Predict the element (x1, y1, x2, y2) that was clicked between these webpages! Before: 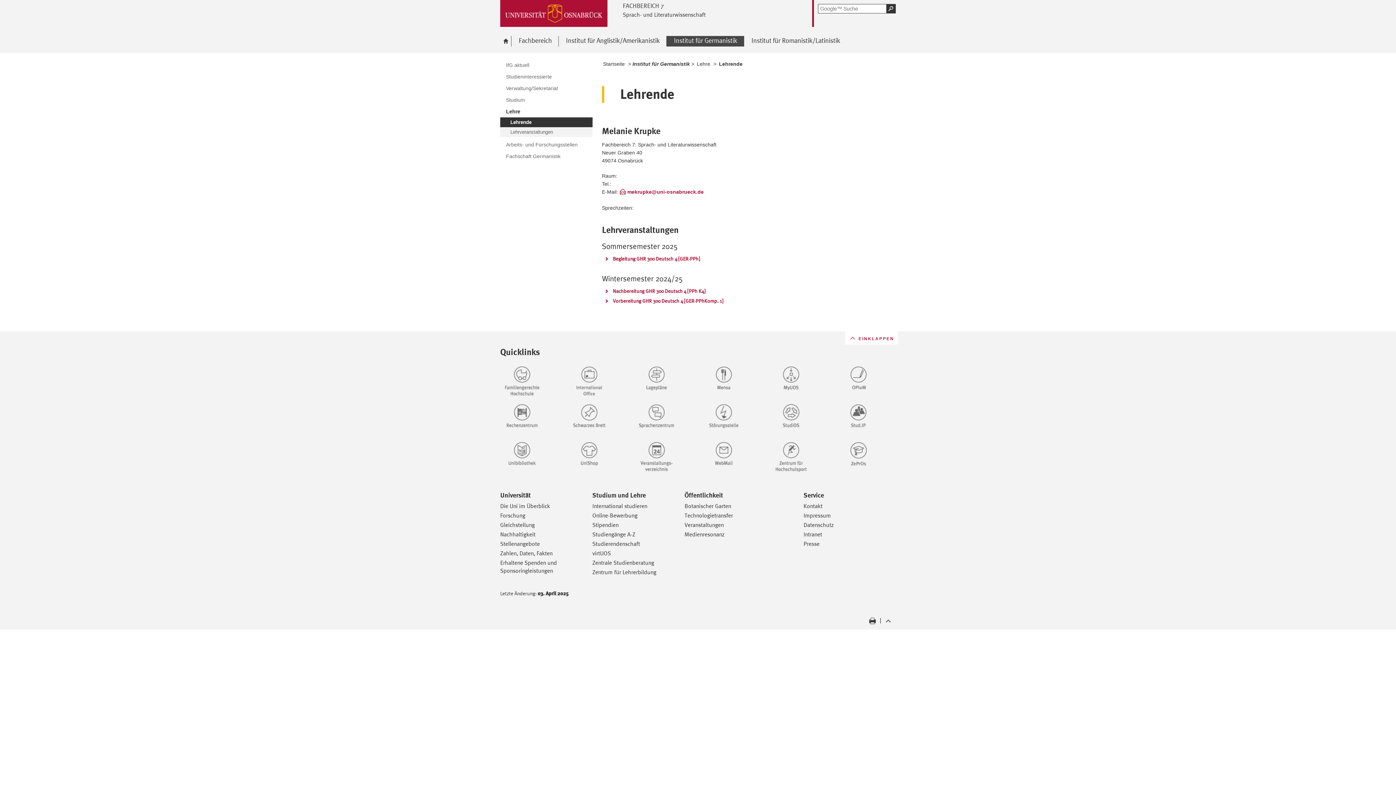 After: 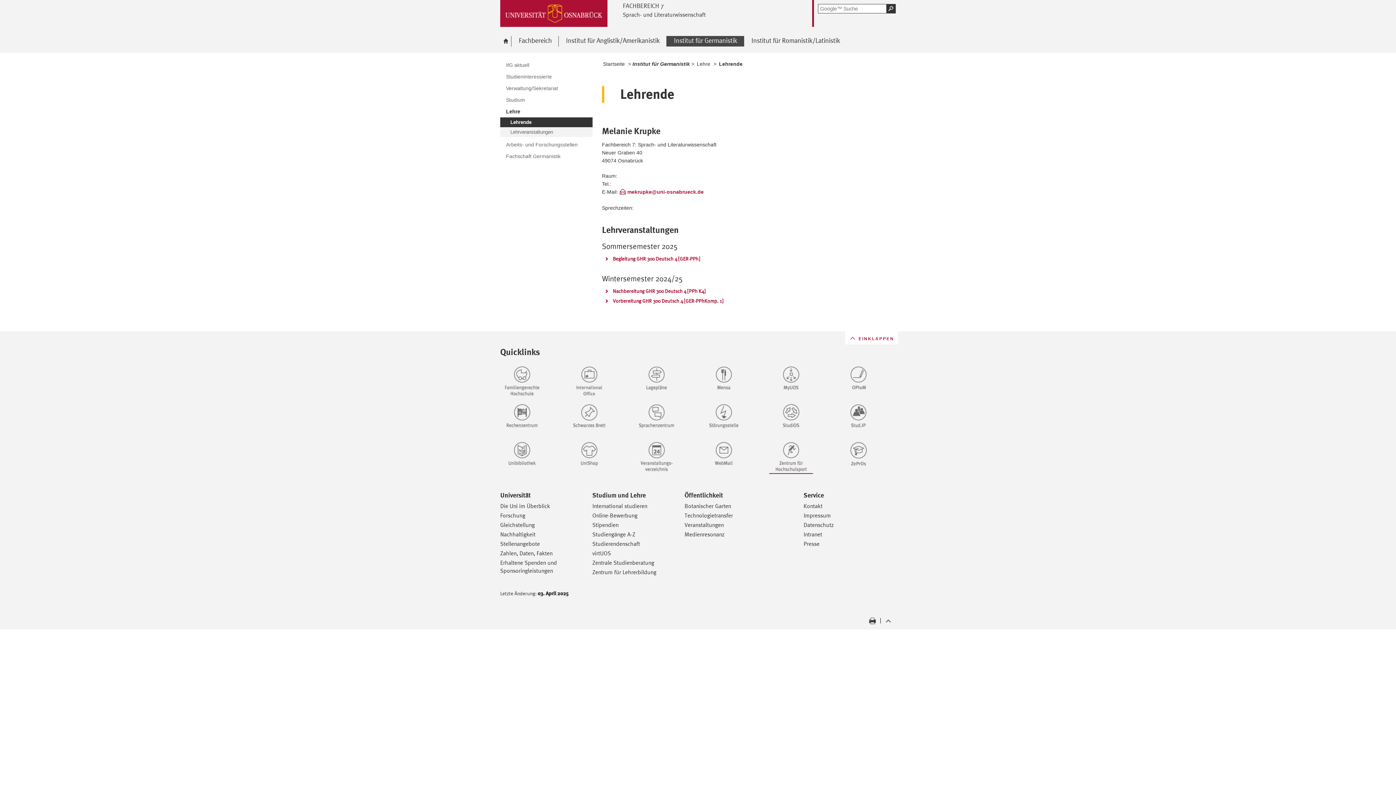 Action: bbox: (769, 440, 827, 474)